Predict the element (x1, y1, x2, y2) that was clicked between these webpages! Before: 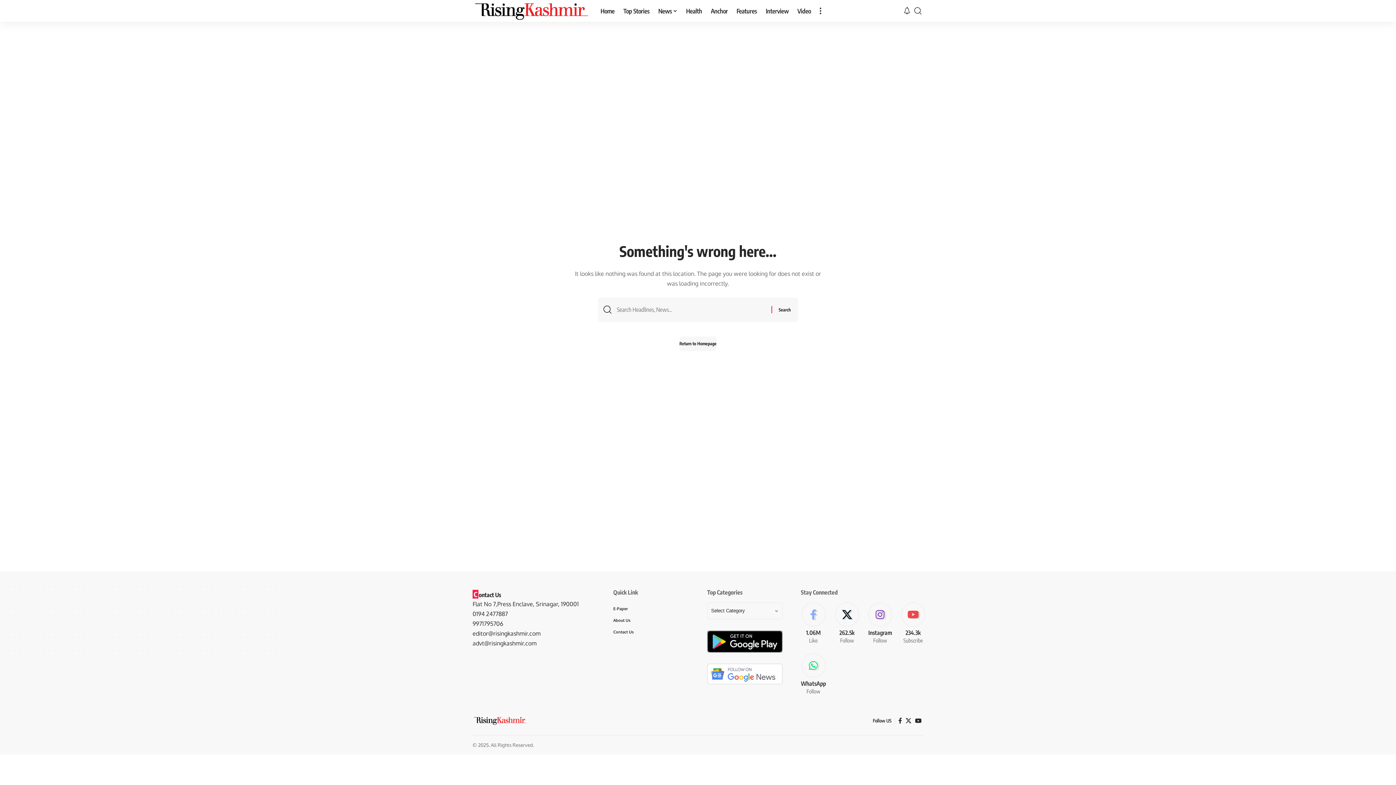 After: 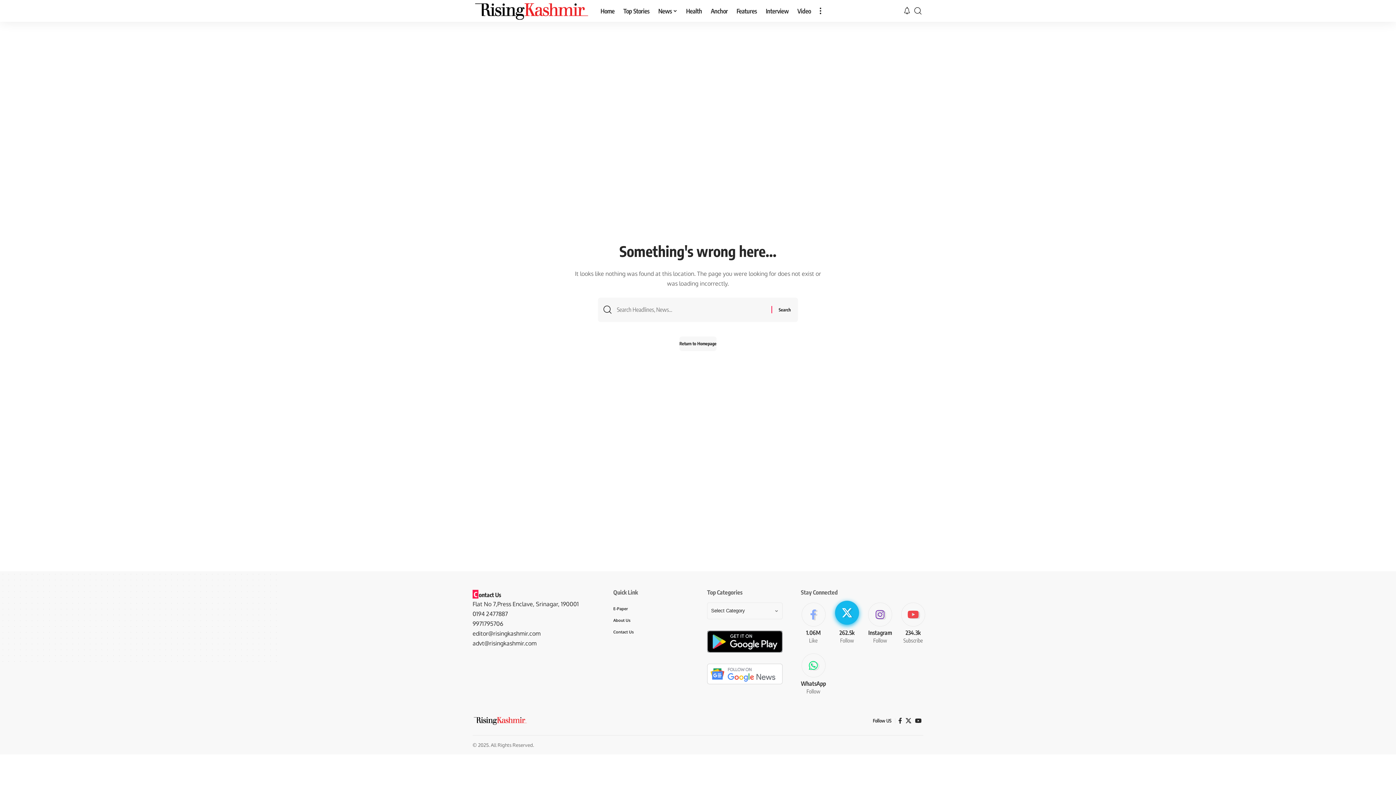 Action: bbox: (835, 602, 859, 644) label: X